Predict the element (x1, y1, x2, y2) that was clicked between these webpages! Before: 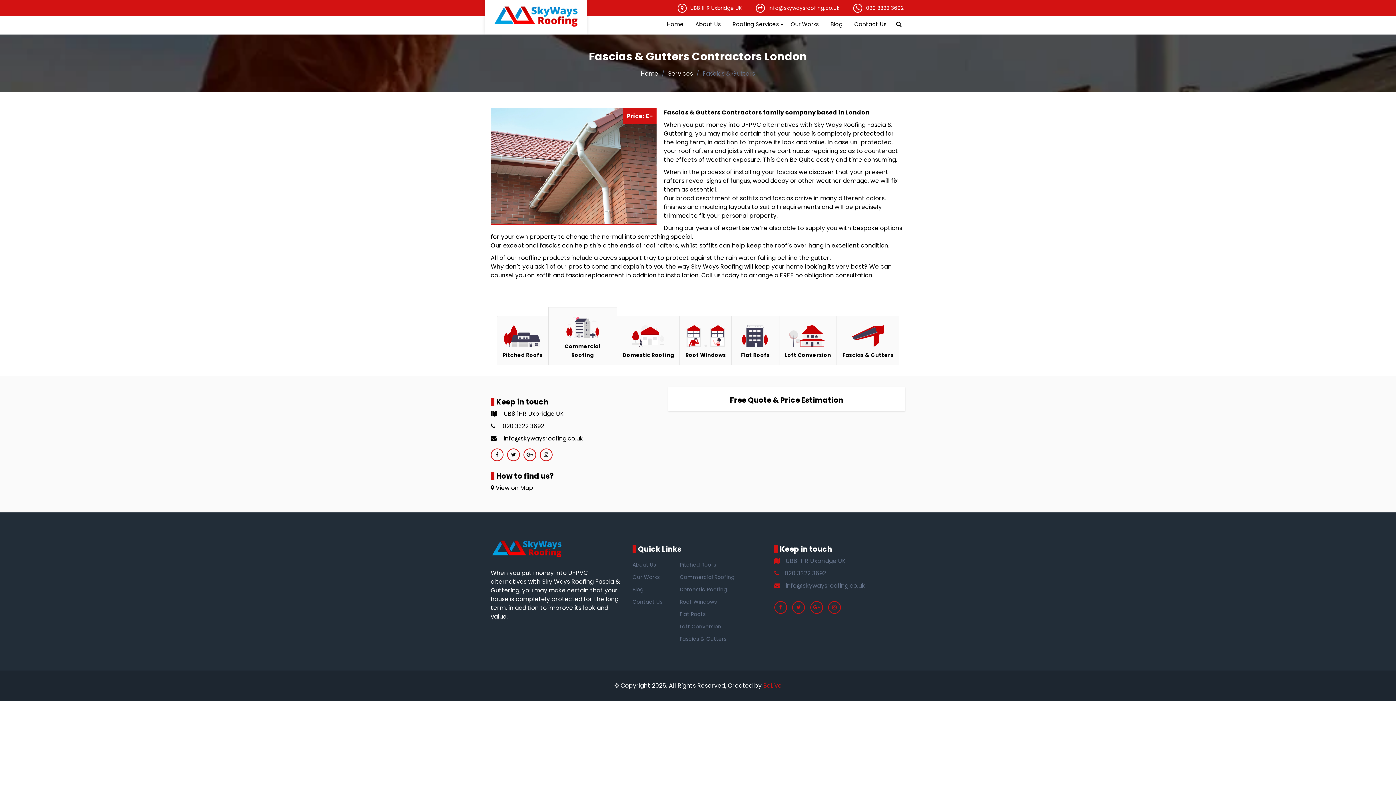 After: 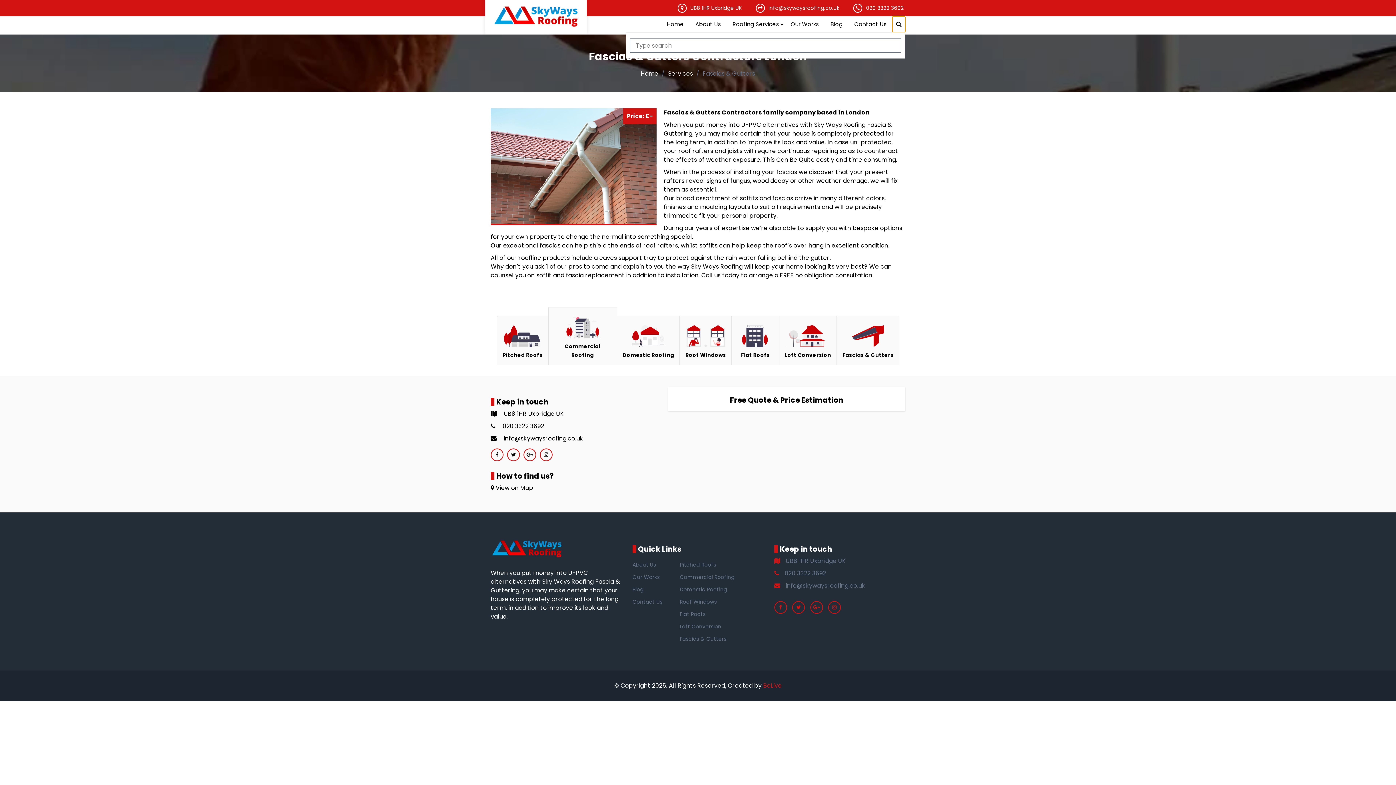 Action: bbox: (892, 16, 905, 32)